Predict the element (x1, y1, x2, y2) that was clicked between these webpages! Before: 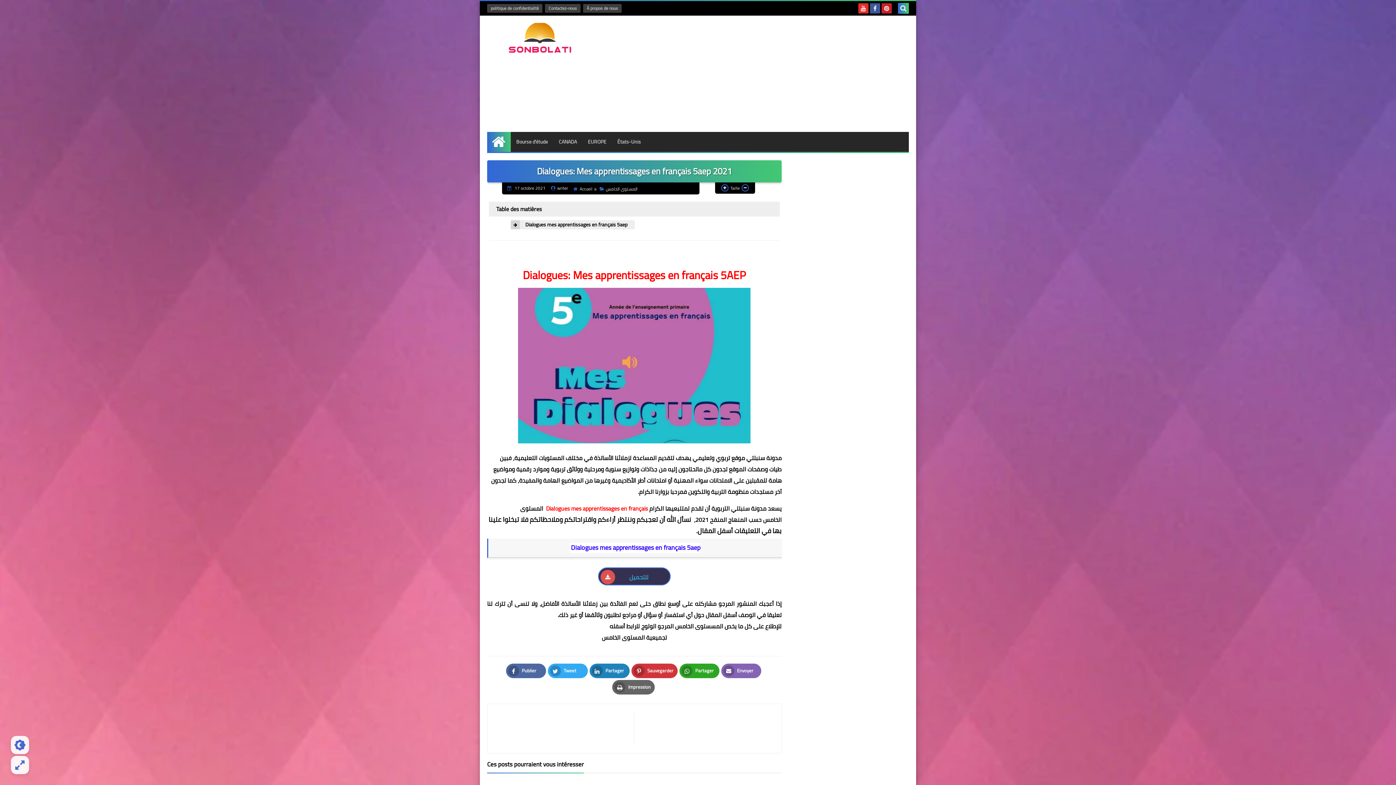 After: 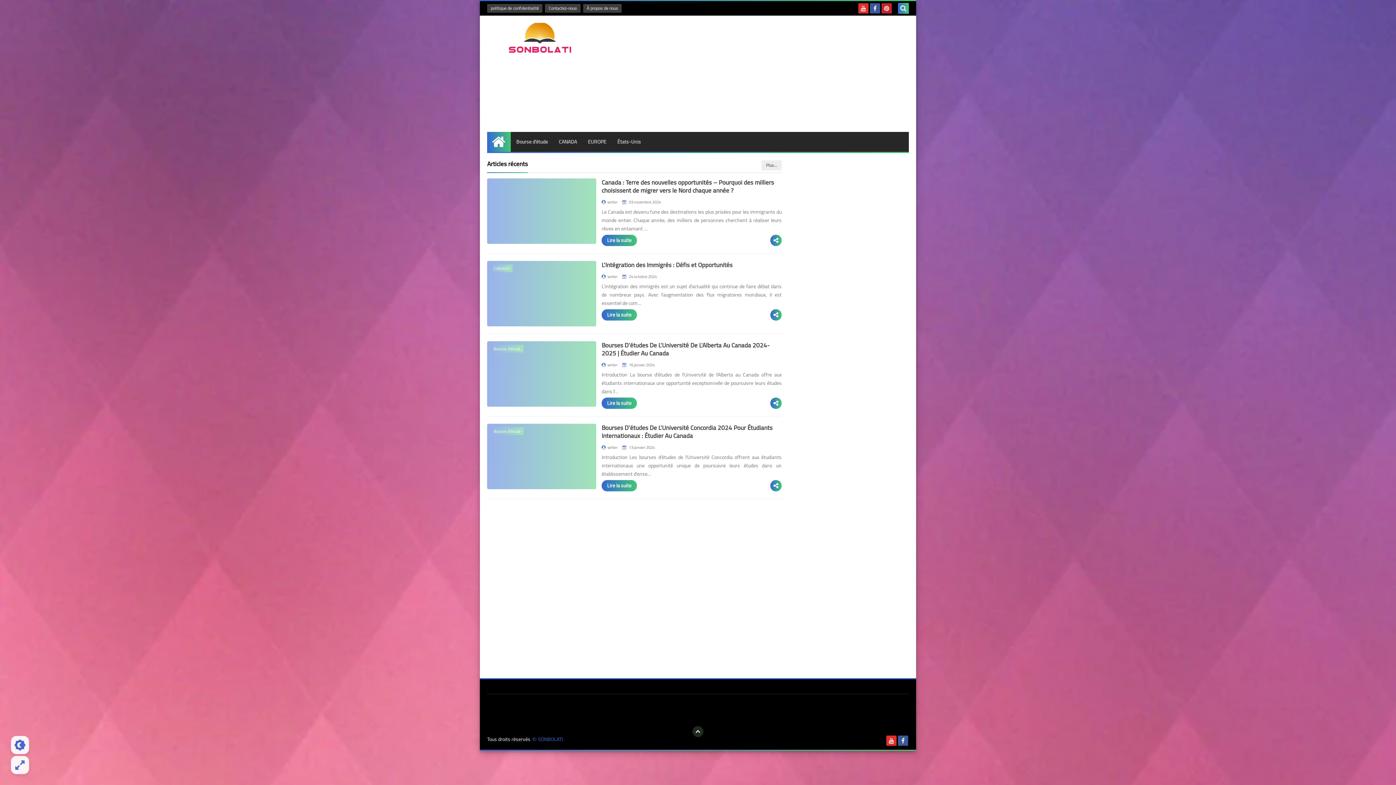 Action: bbox: (487, 22, 592, 54)